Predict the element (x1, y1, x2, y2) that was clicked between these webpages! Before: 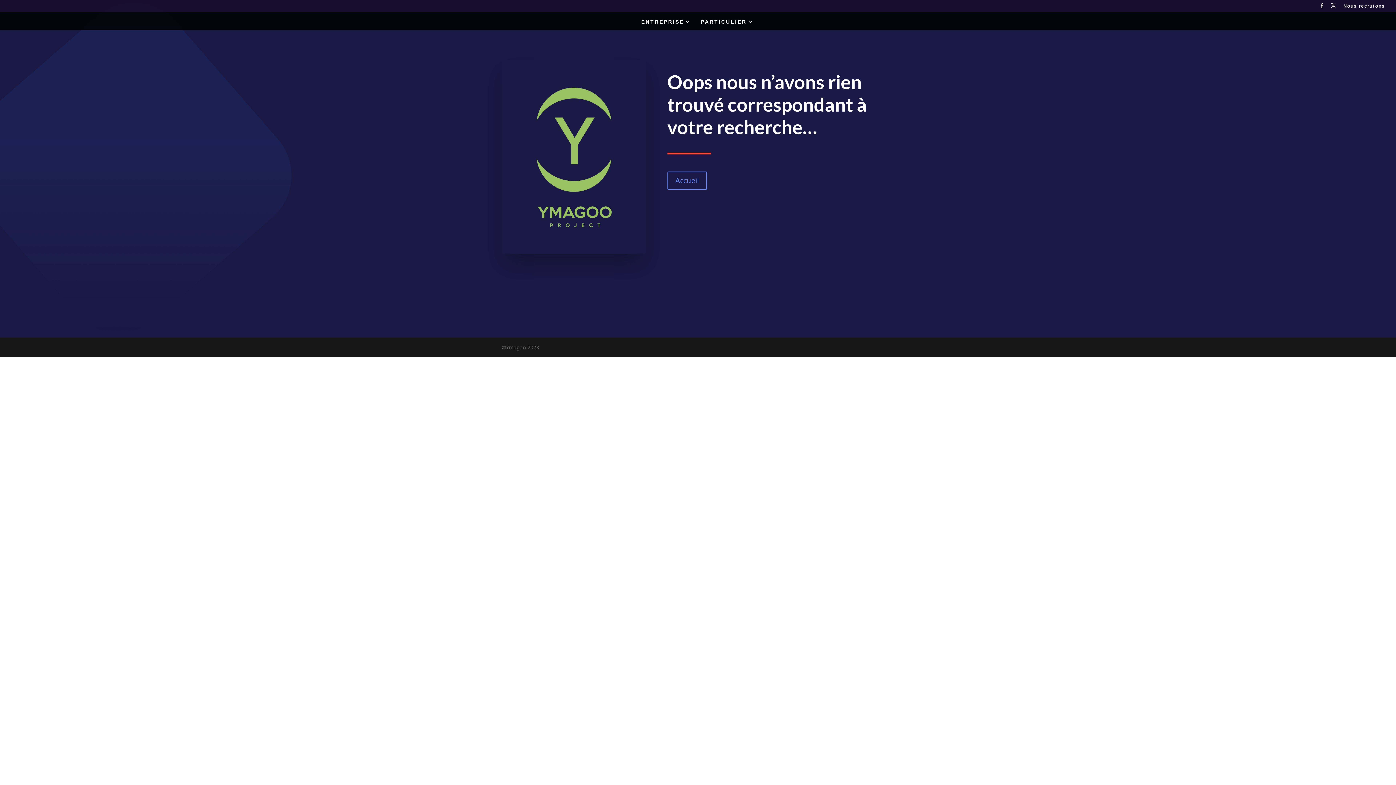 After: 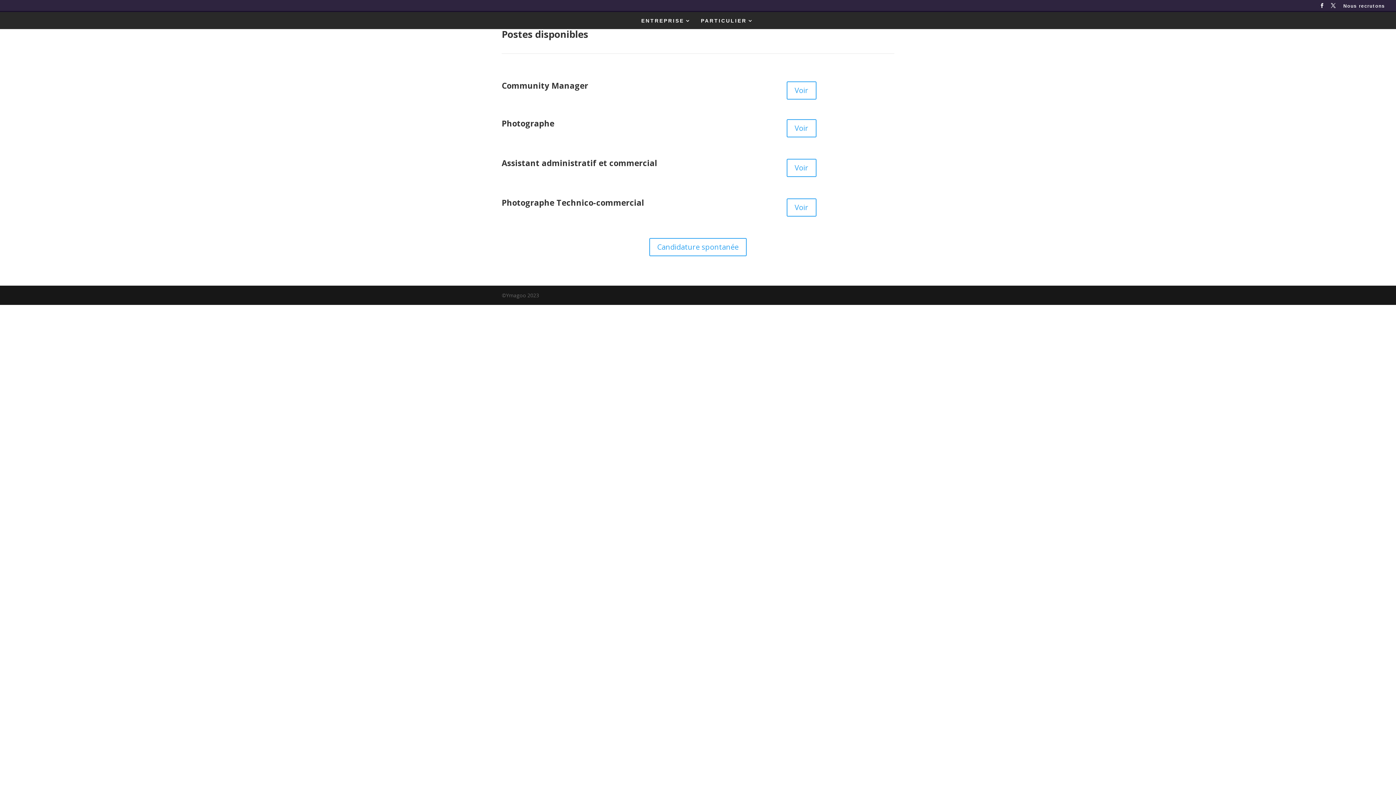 Action: bbox: (1343, 3, 1385, 11) label: Nous recrutons